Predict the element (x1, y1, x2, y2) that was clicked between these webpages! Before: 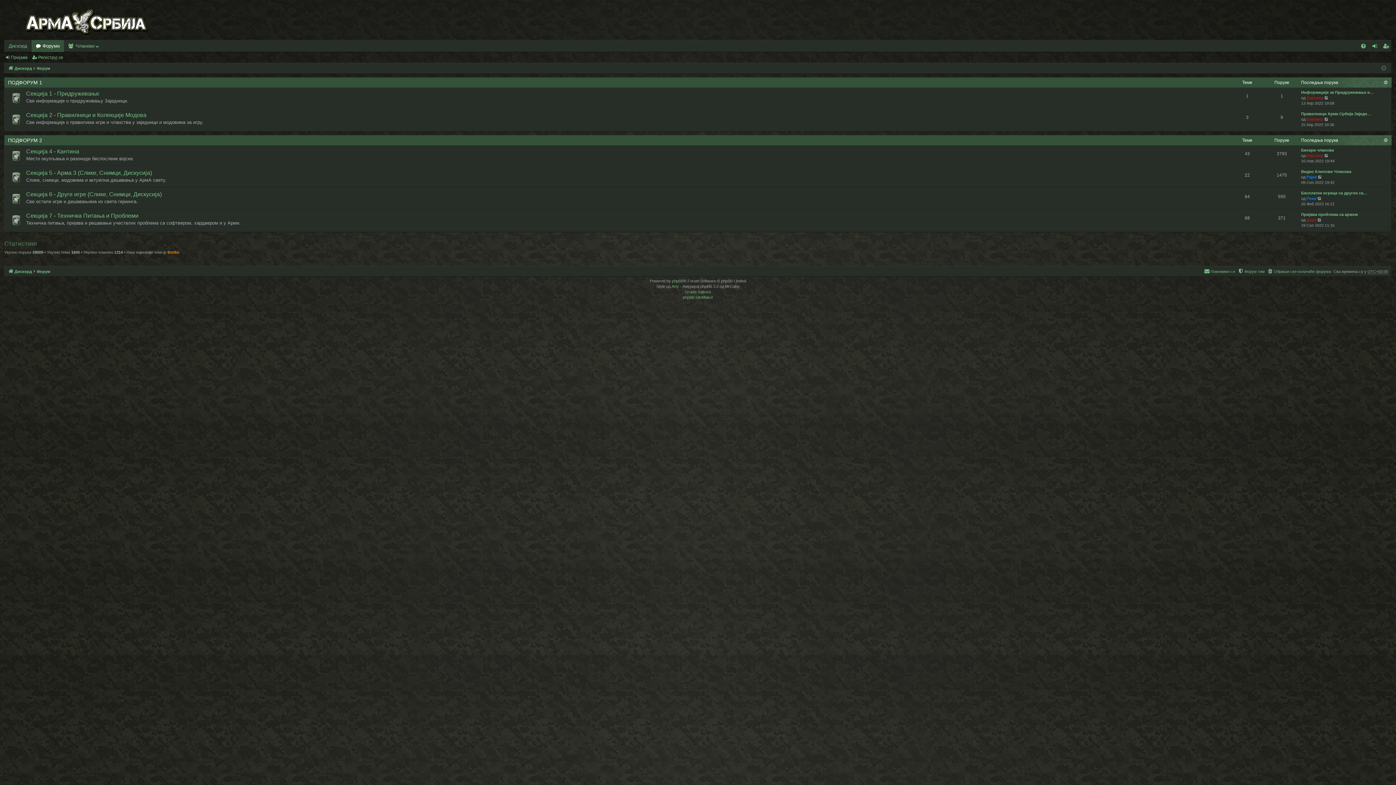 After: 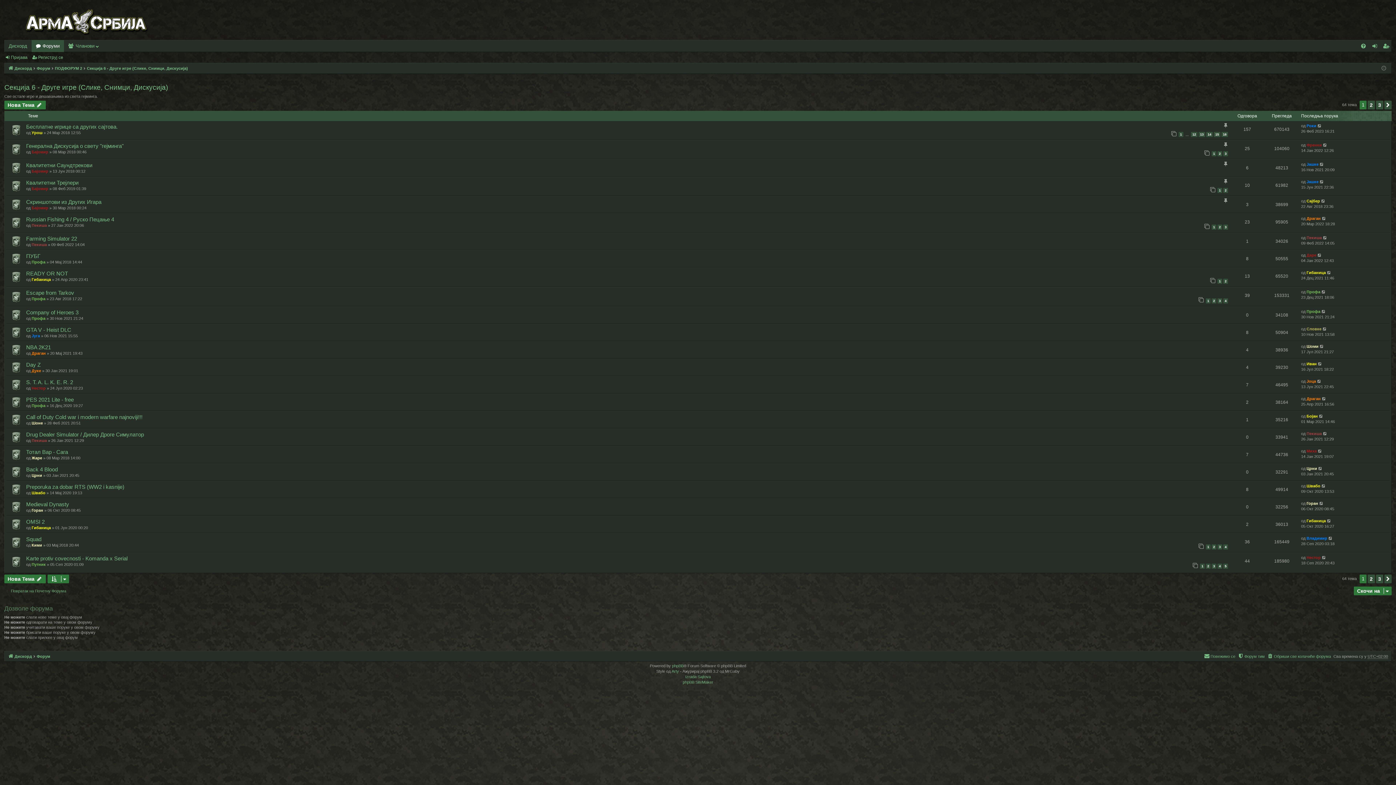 Action: bbox: (26, 191, 161, 198) label: Секција 6 - Друге игре (Слике, Снимци, Дискусија)